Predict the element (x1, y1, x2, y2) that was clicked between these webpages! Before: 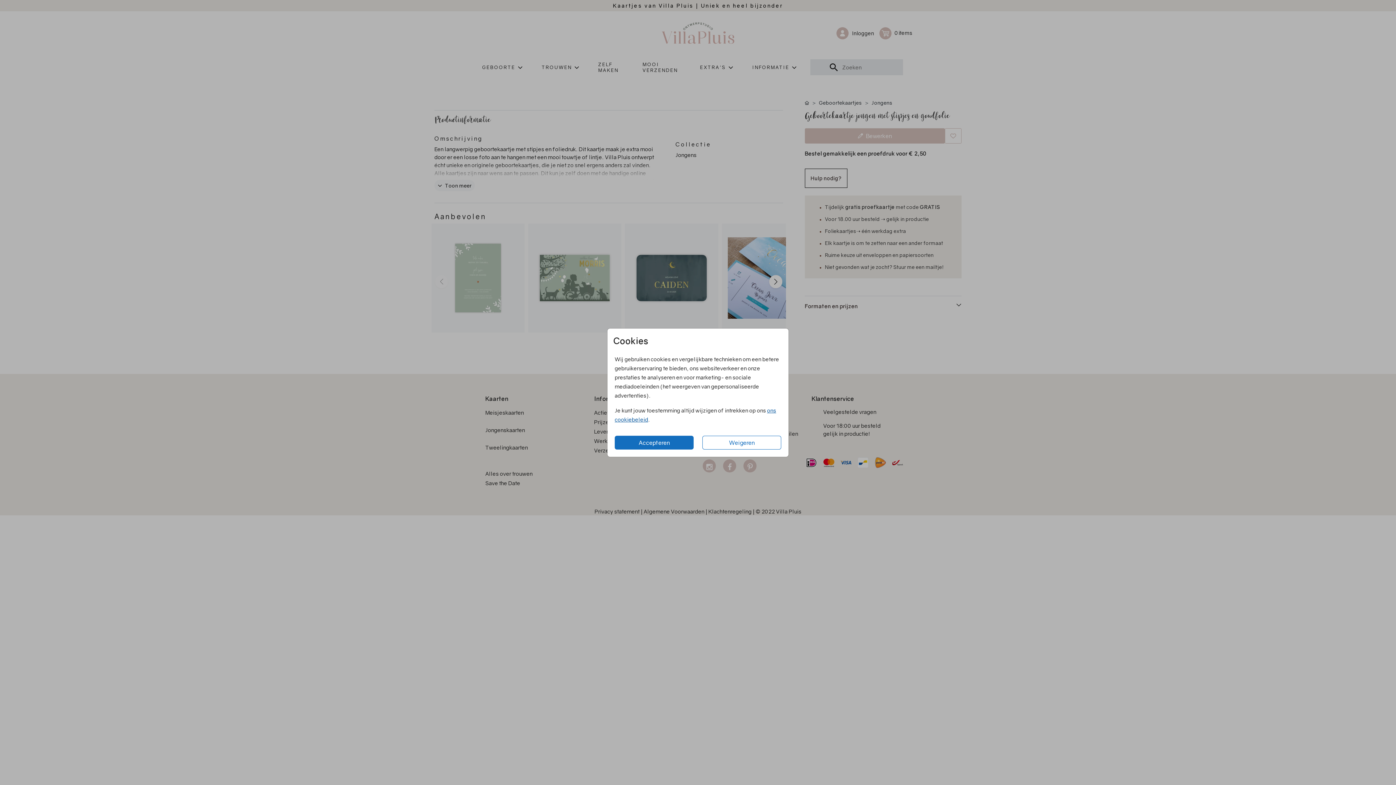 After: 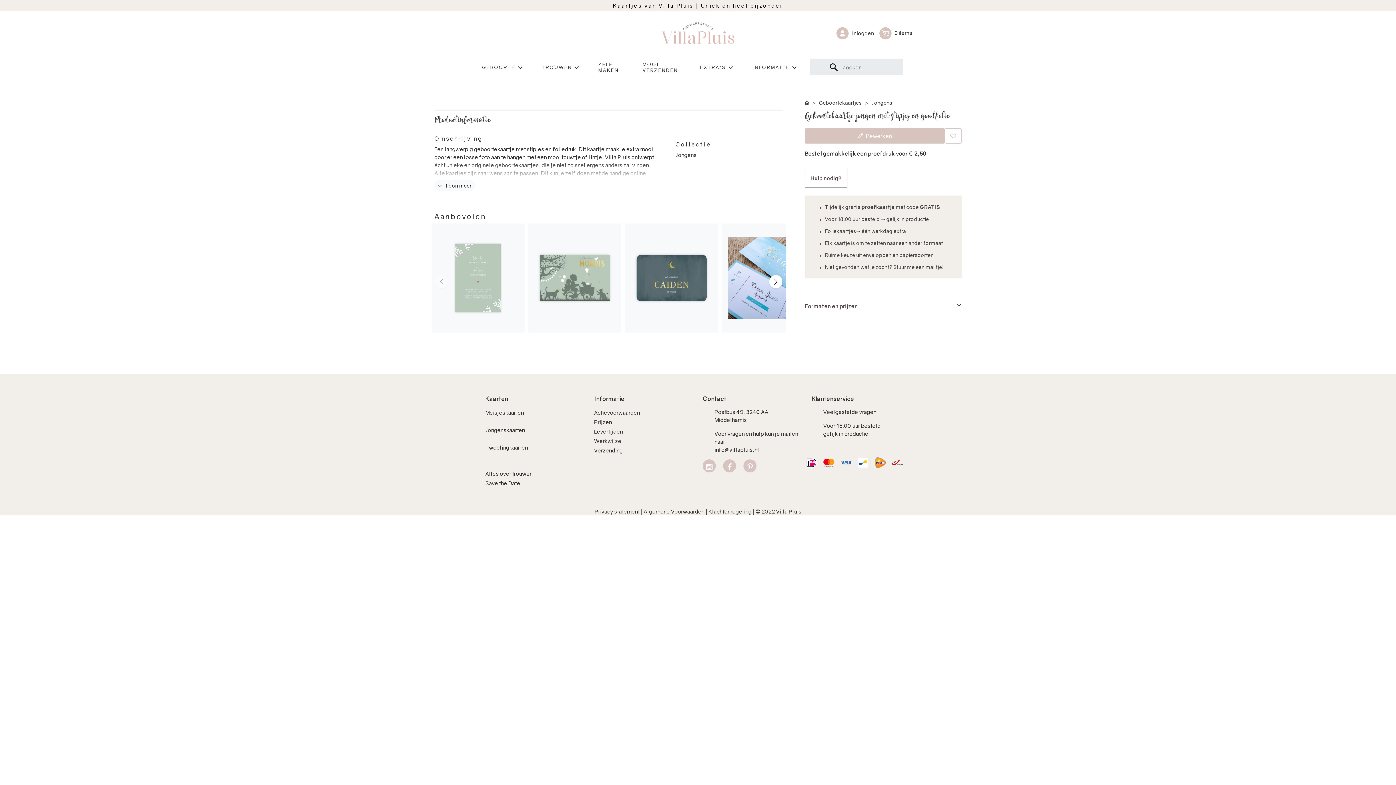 Action: bbox: (702, 435, 781, 449) label: Weigeren